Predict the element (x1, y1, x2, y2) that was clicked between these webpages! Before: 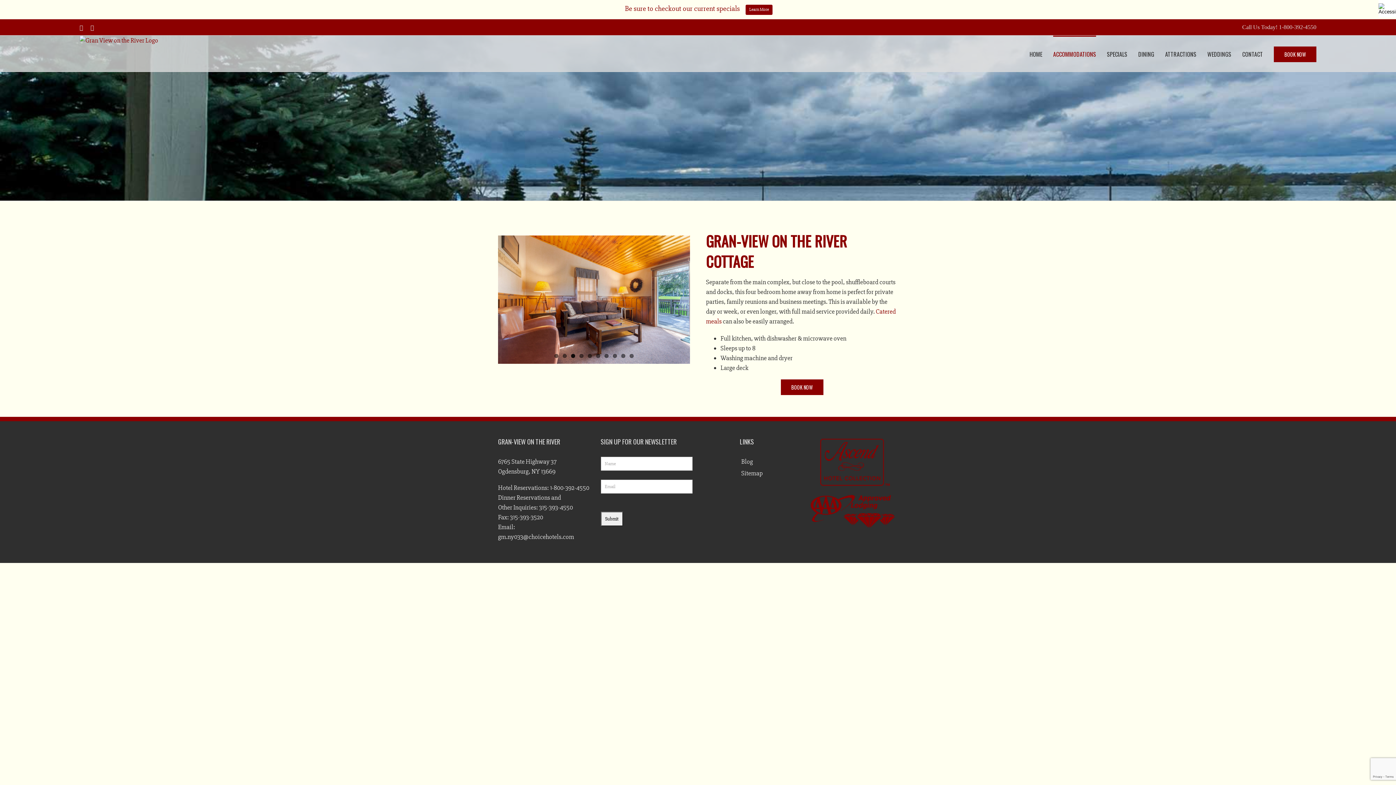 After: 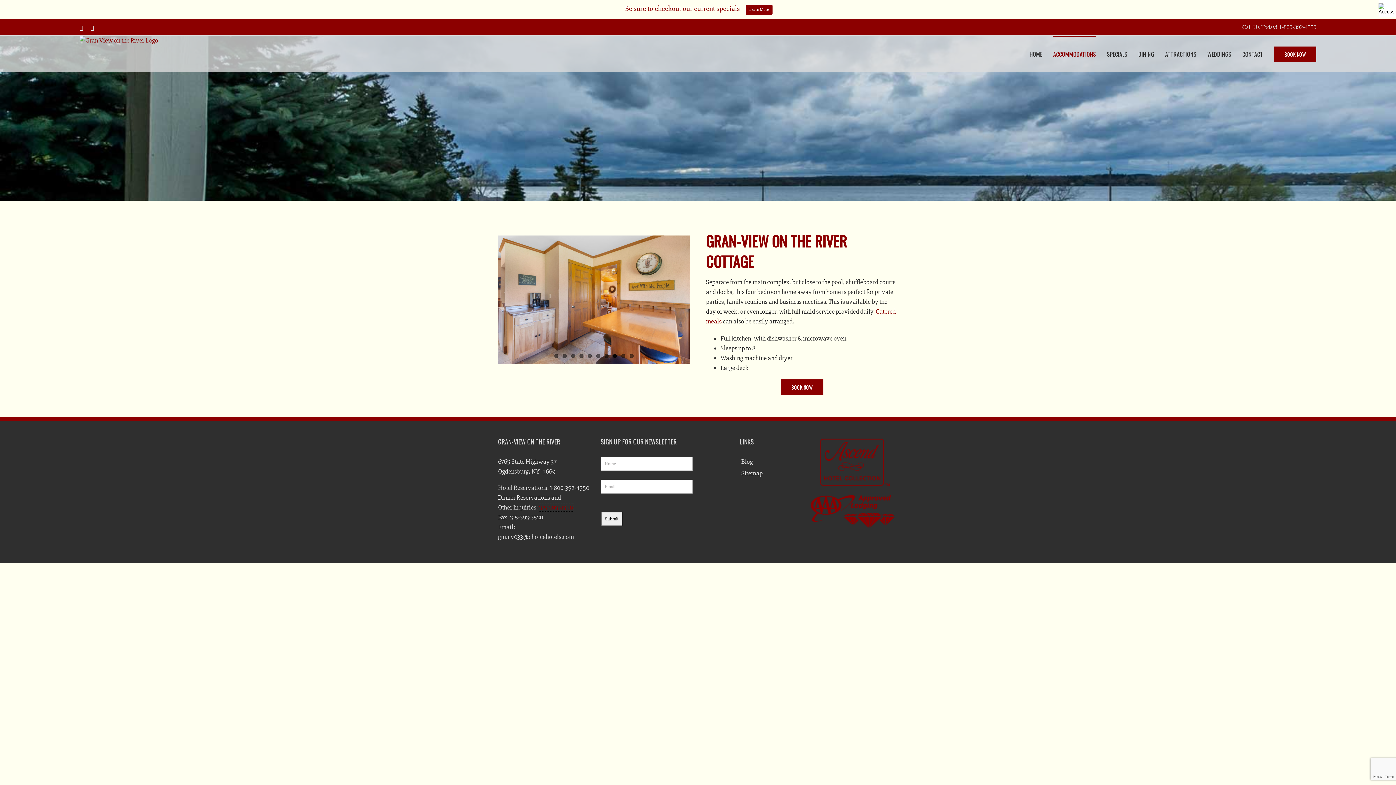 Action: label: 315-393-4550 bbox: (539, 503, 573, 511)